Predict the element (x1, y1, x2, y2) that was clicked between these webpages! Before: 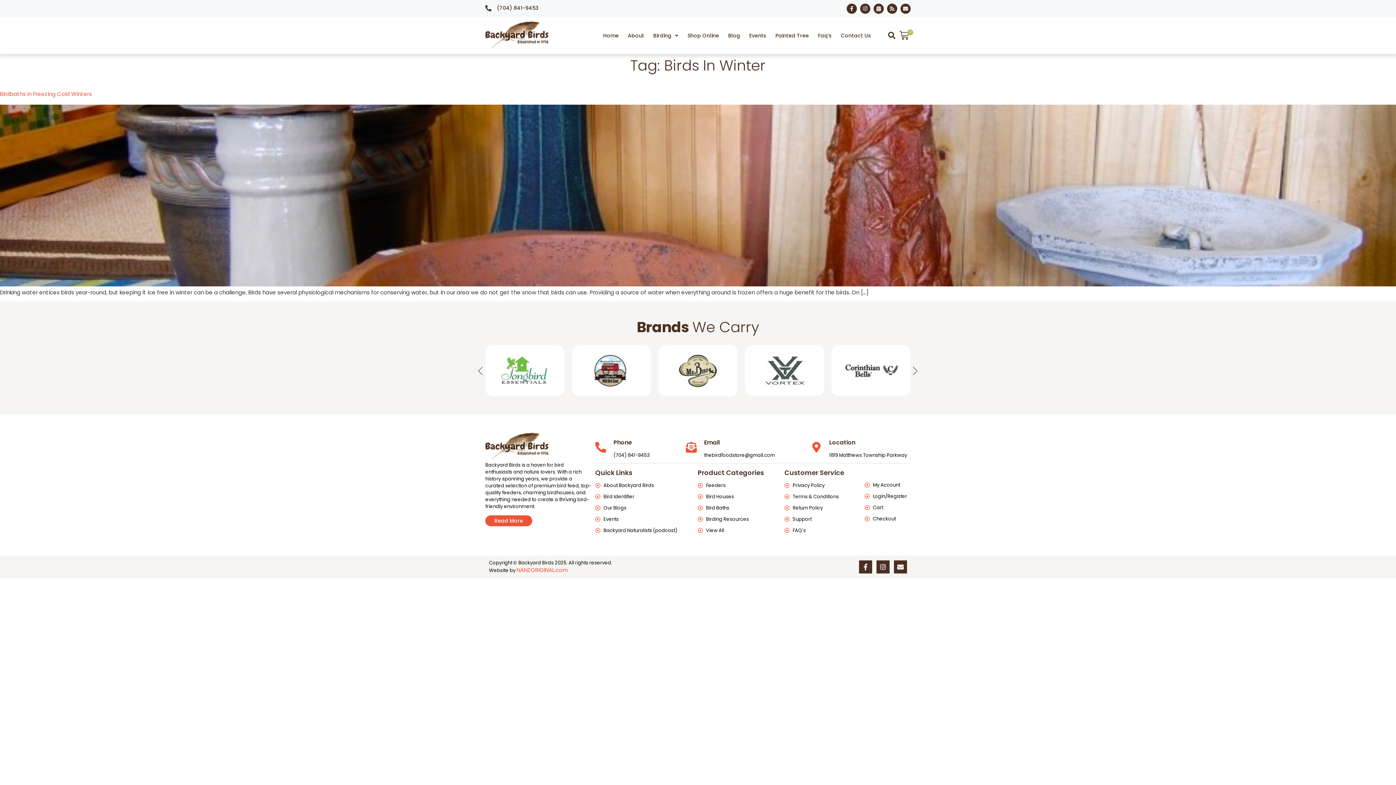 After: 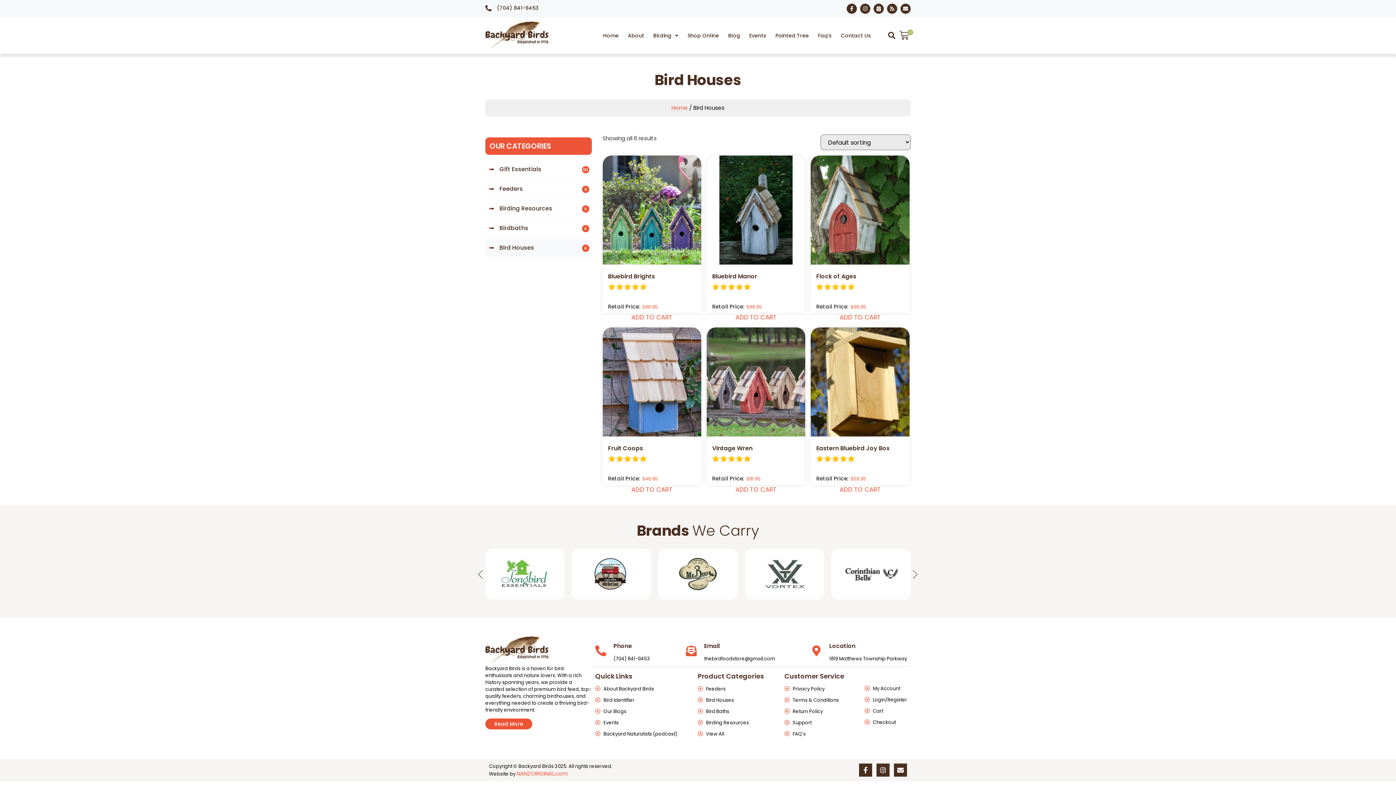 Action: bbox: (698, 493, 764, 500) label: Bird Houses